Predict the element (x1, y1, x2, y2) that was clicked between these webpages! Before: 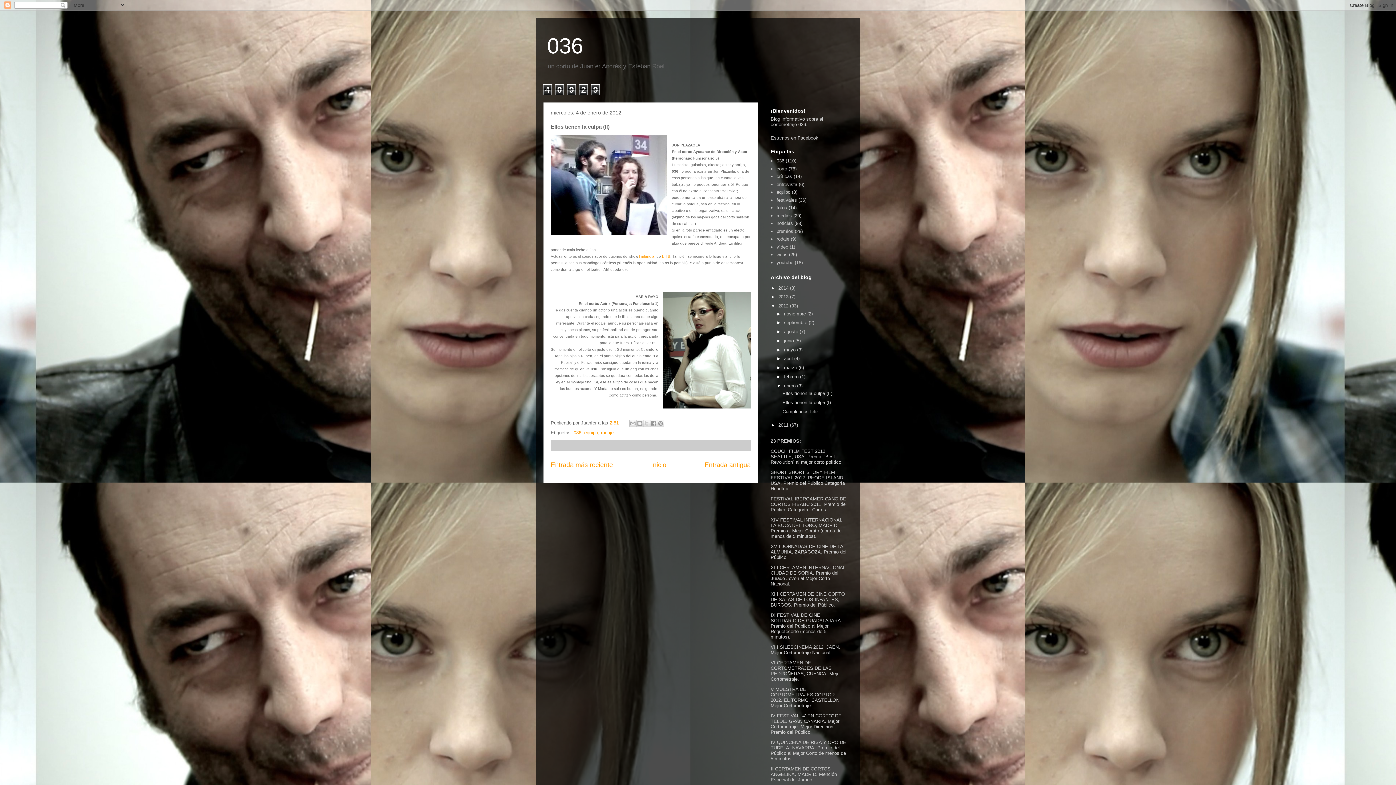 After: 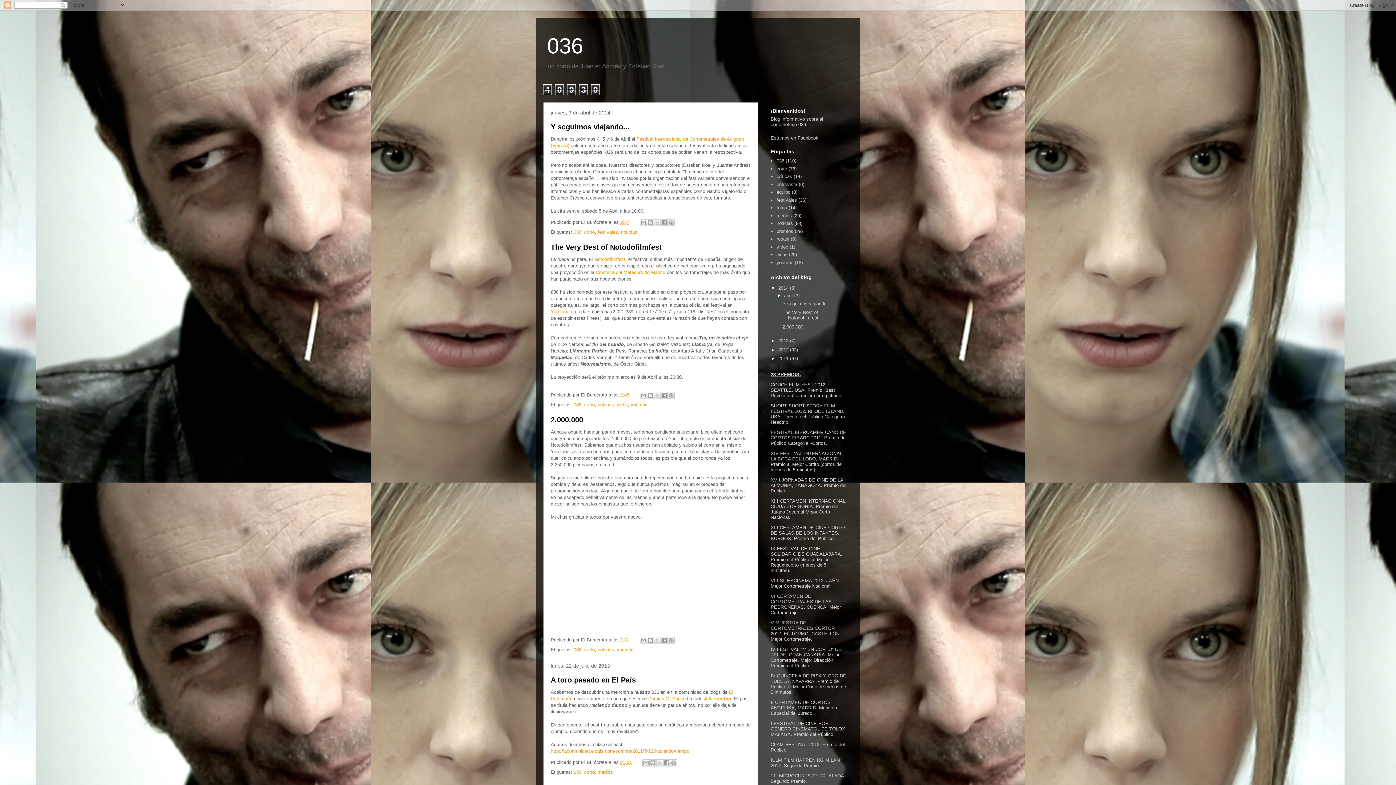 Action: label: Inicio bbox: (651, 461, 666, 468)